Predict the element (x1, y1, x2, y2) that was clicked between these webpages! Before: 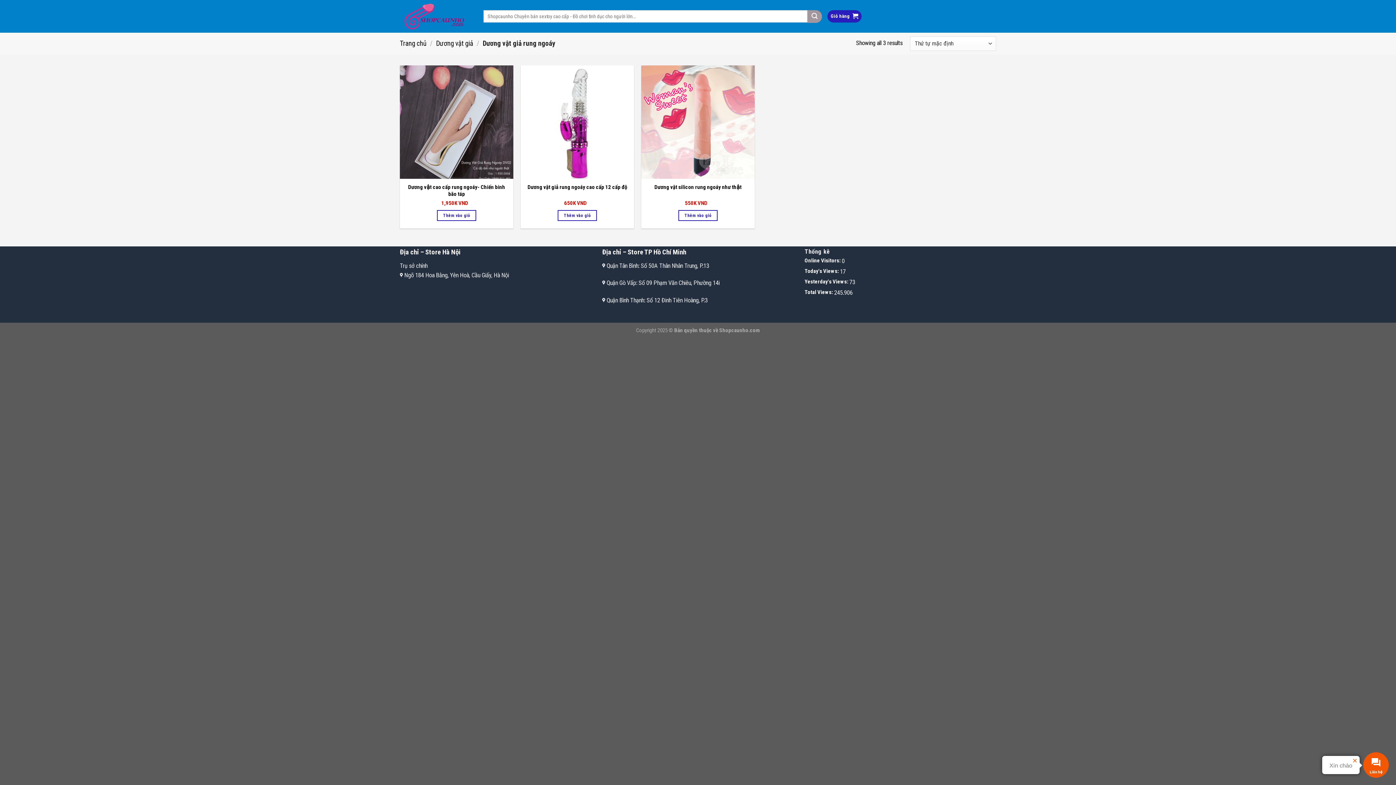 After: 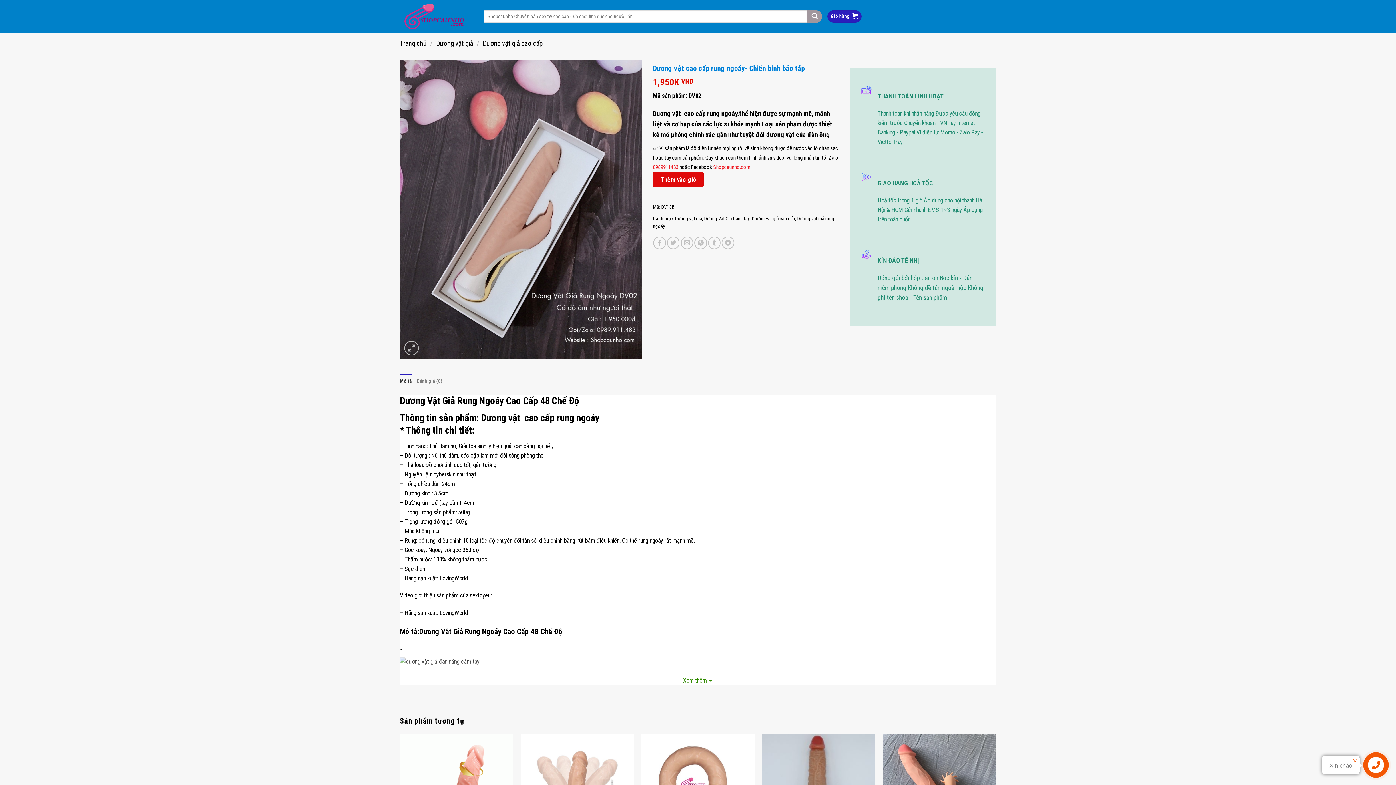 Action: bbox: (403, 183, 509, 196) label: Dương vật cao cấp rung ngoáy- Chiến binh bão táp